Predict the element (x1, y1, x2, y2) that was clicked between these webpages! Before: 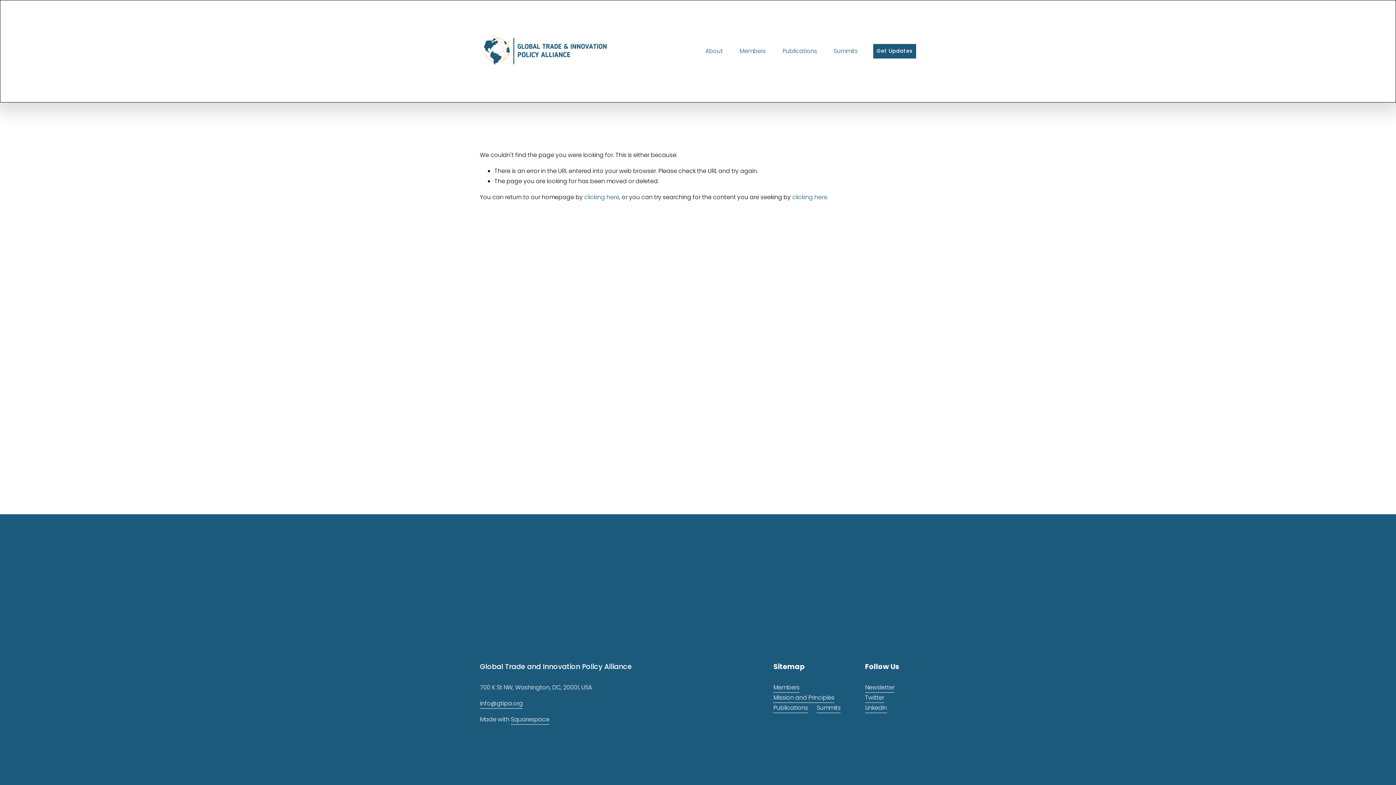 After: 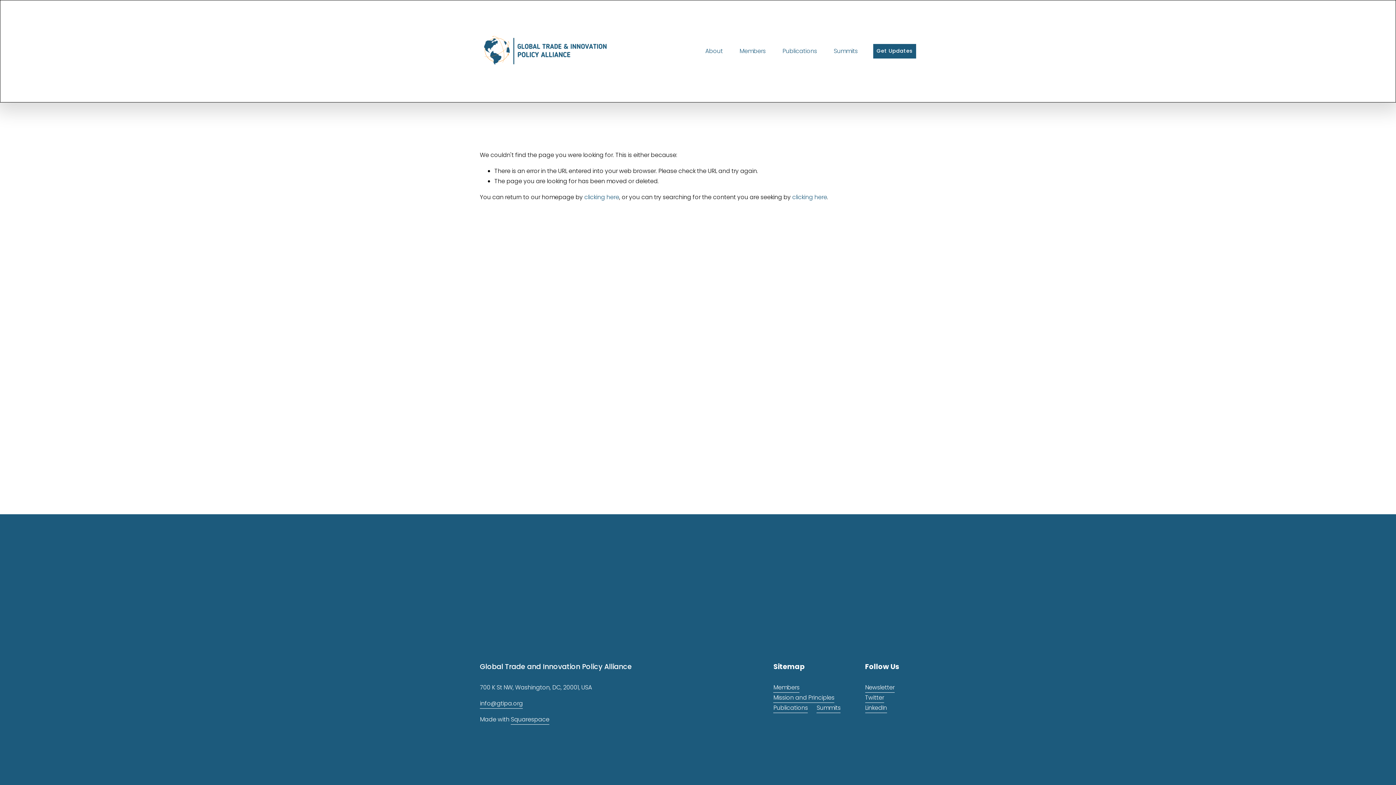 Action: bbox: (773, 703, 808, 713) label: Publications